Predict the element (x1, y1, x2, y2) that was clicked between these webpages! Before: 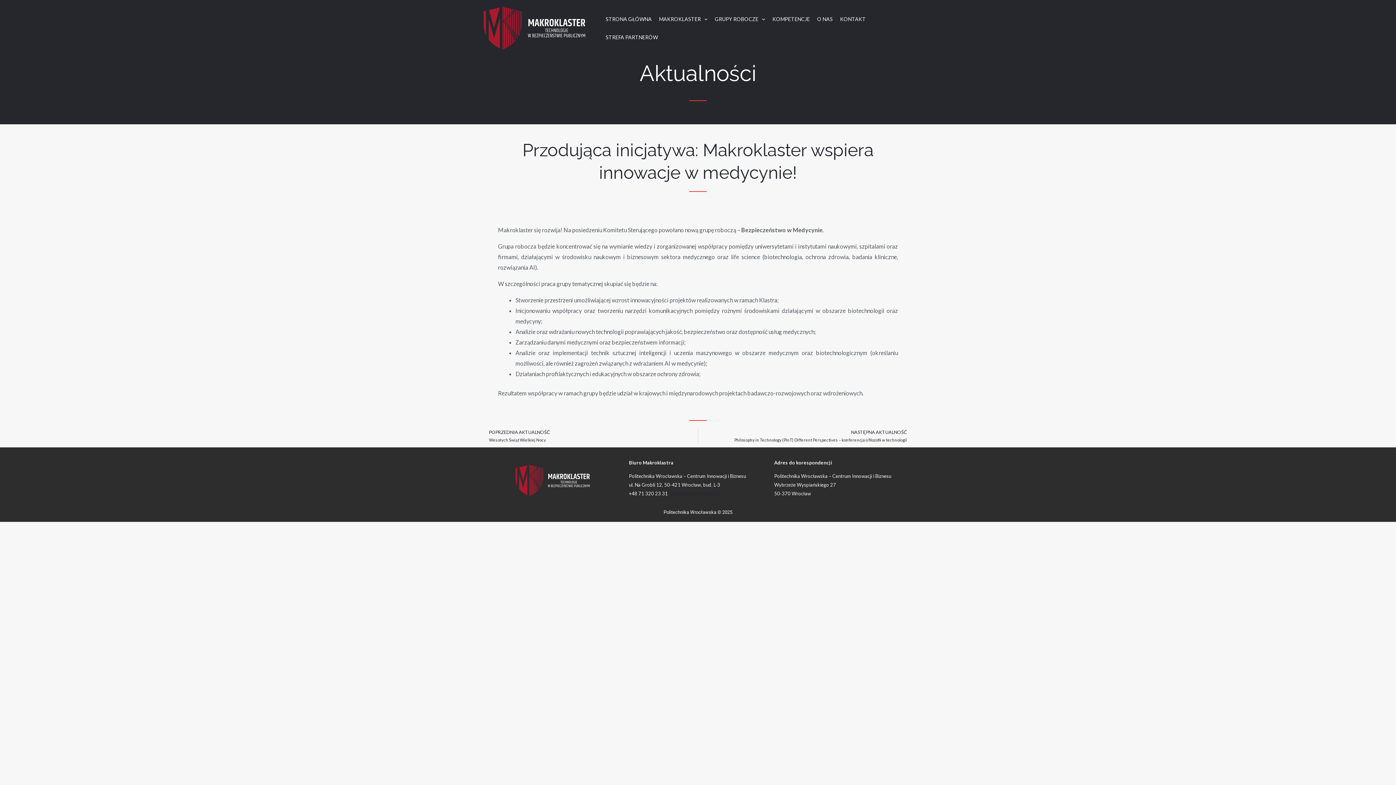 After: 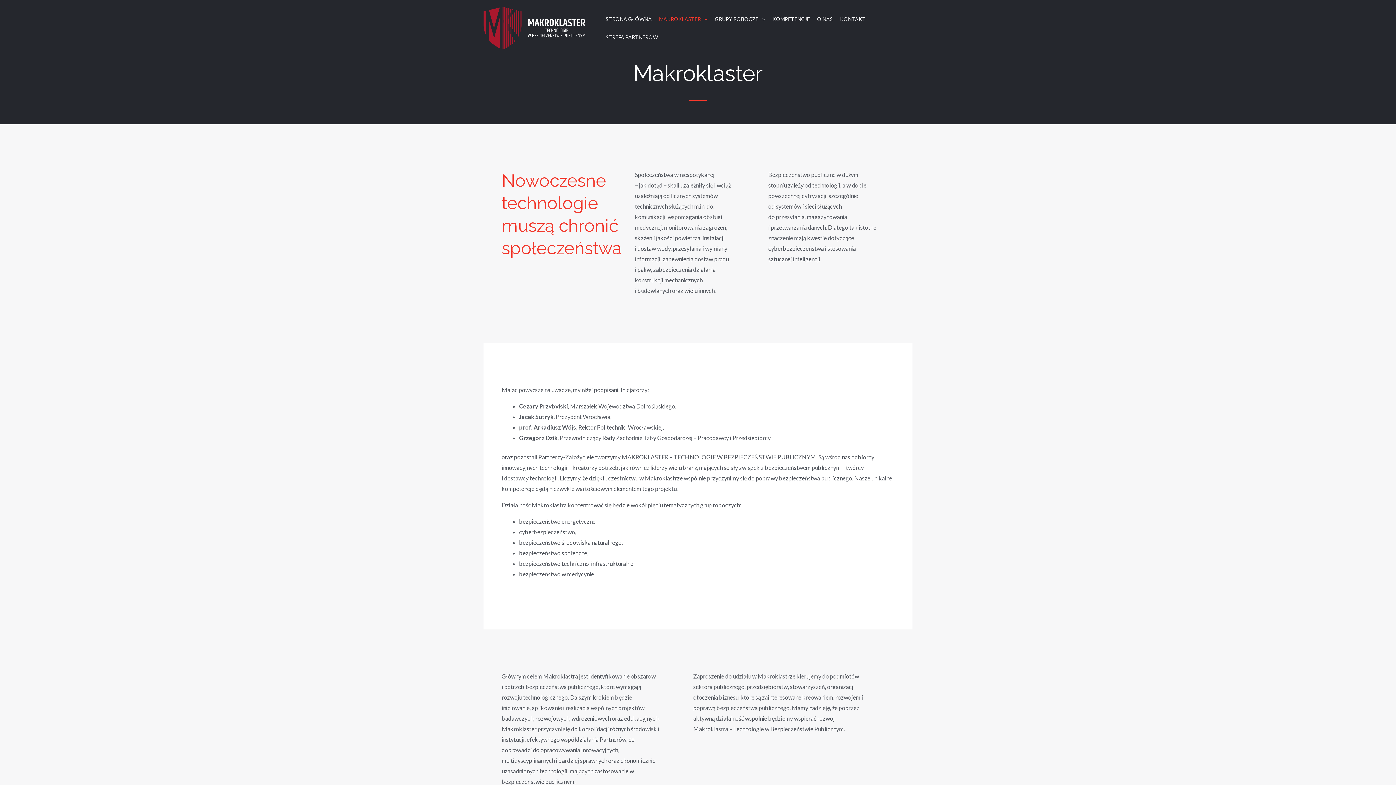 Action: label: MAKROKLASTER bbox: (655, 10, 711, 28)